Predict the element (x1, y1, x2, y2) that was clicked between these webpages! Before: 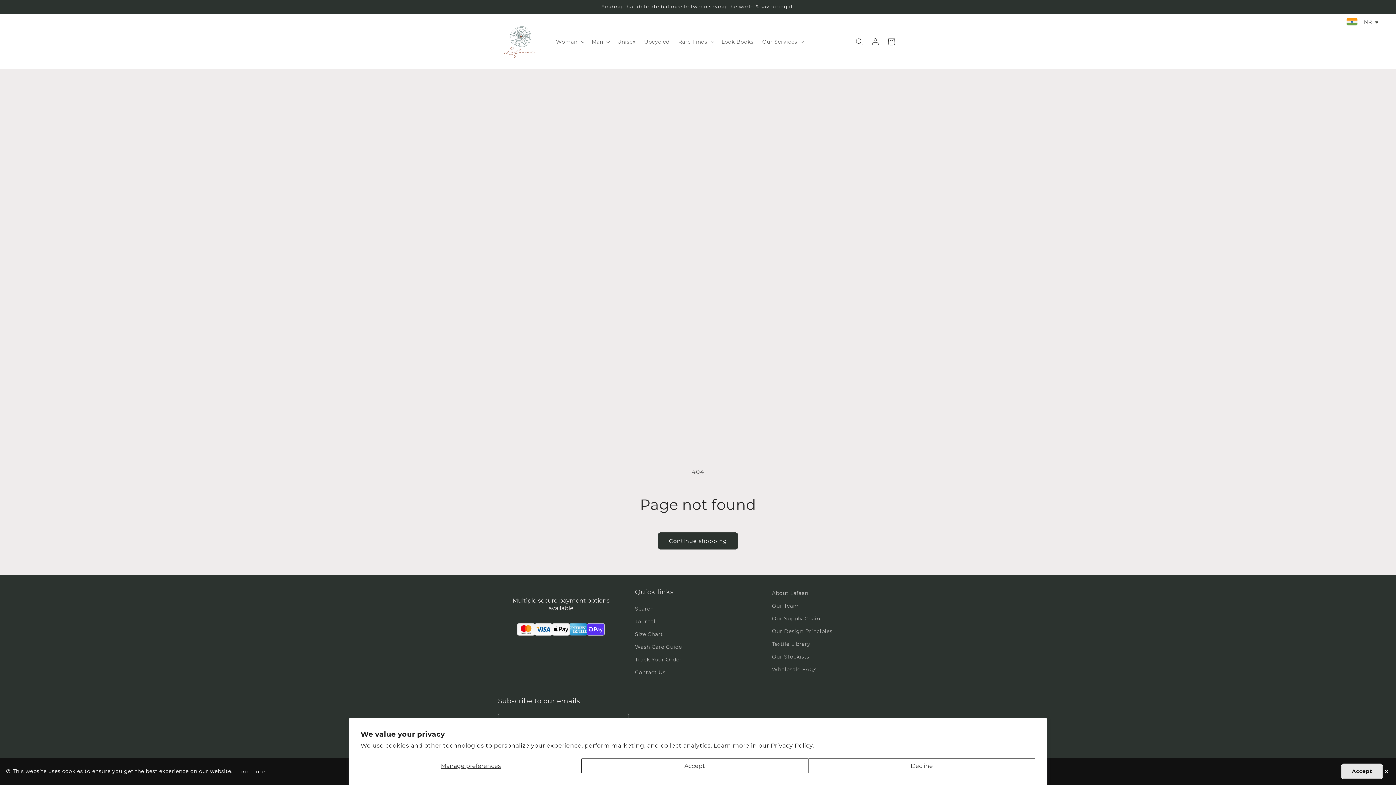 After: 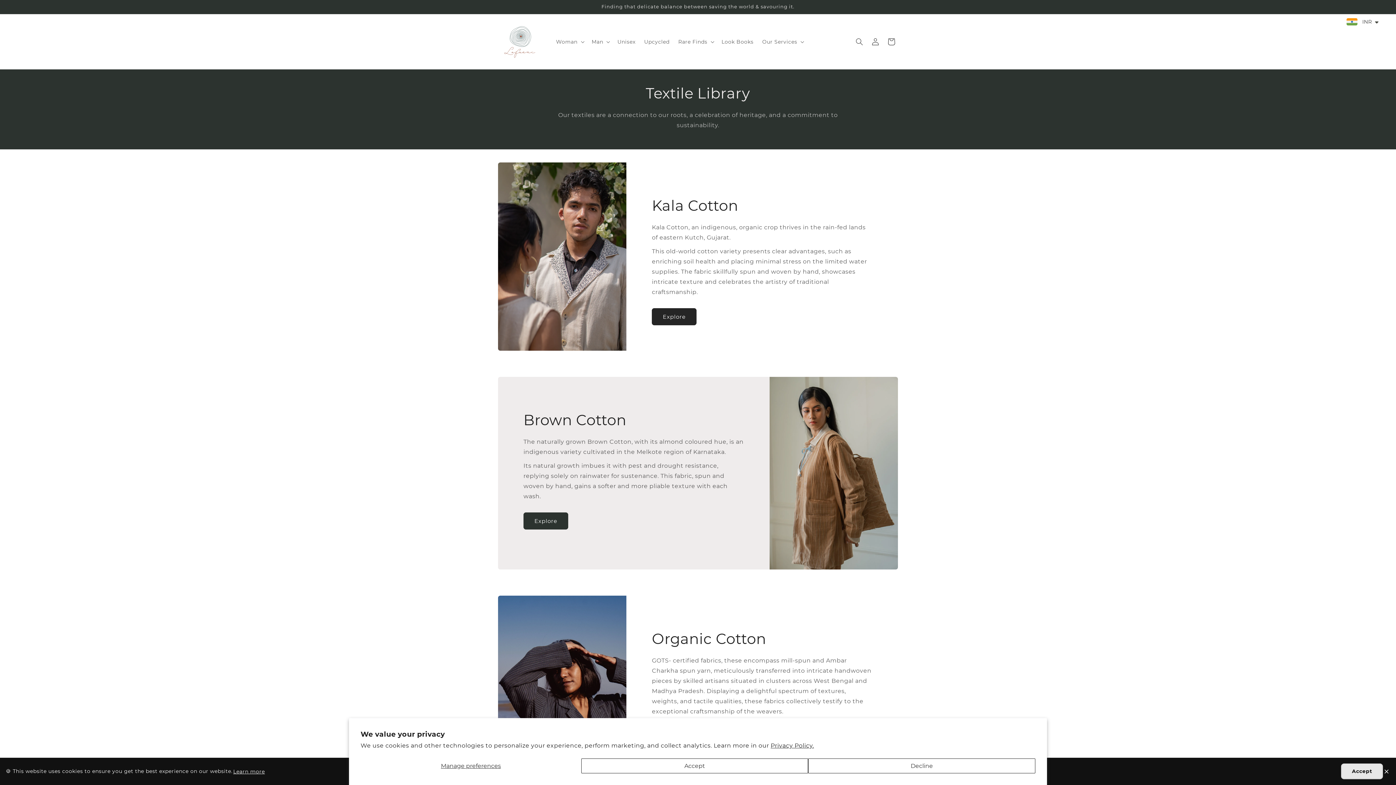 Action: bbox: (772, 638, 810, 650) label: Textile Library